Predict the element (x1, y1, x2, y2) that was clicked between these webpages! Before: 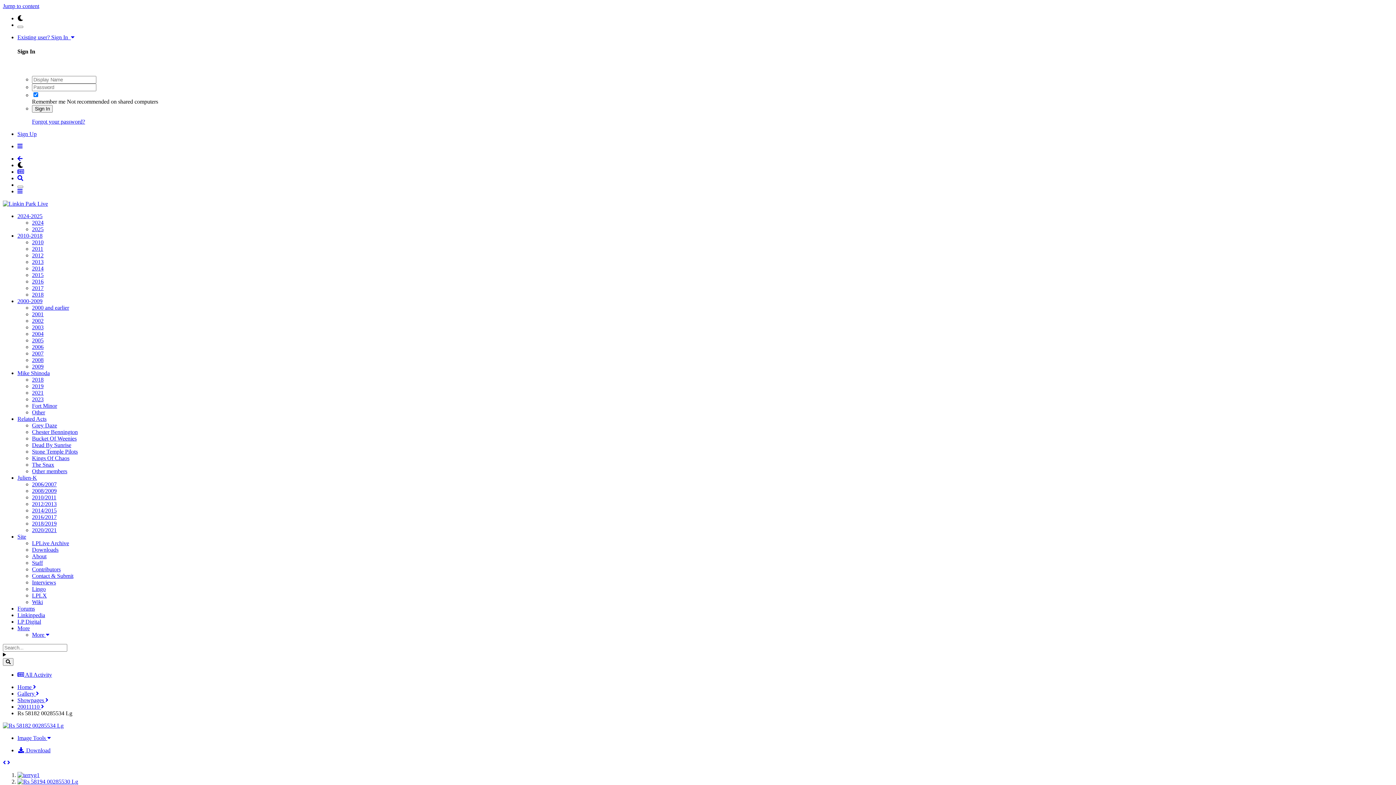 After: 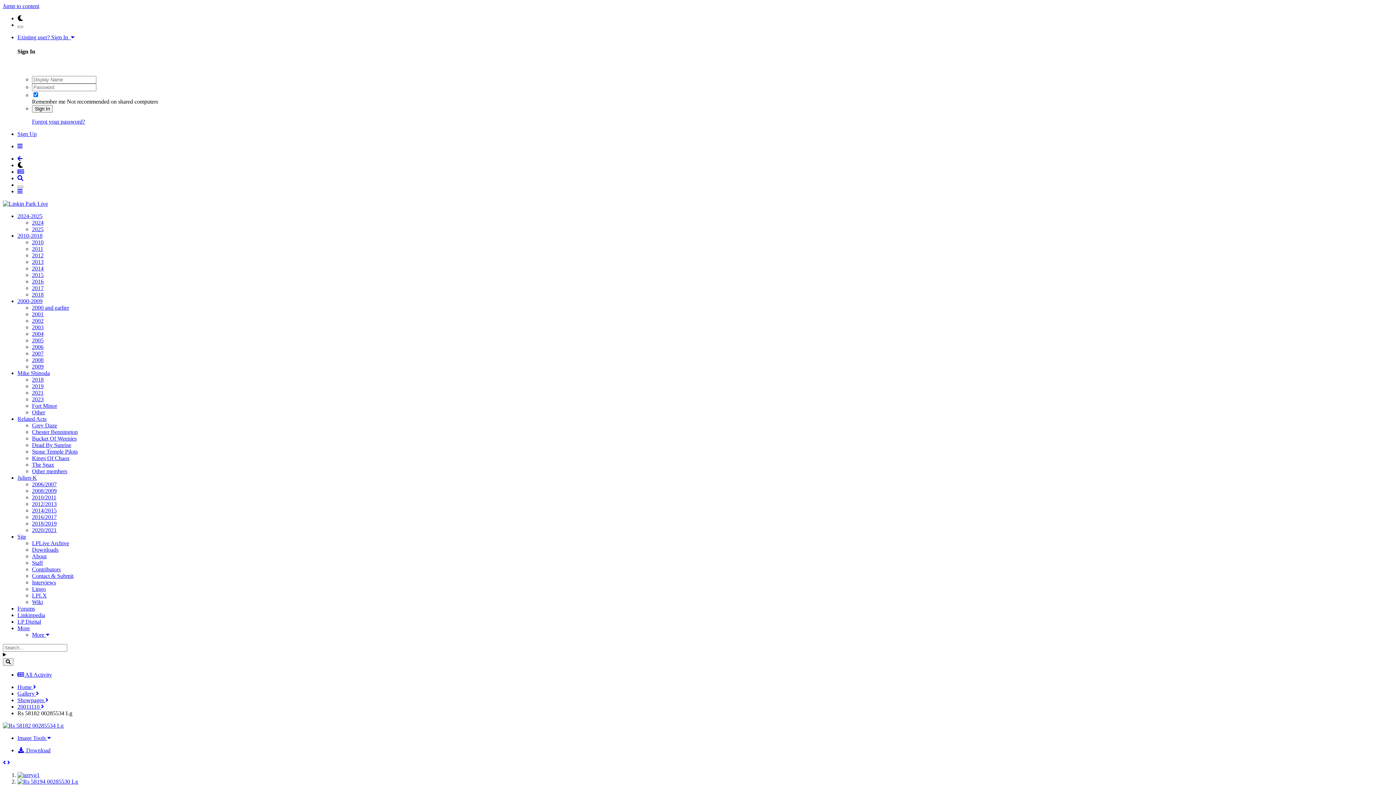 Action: label: 2008 bbox: (32, 356, 43, 363)